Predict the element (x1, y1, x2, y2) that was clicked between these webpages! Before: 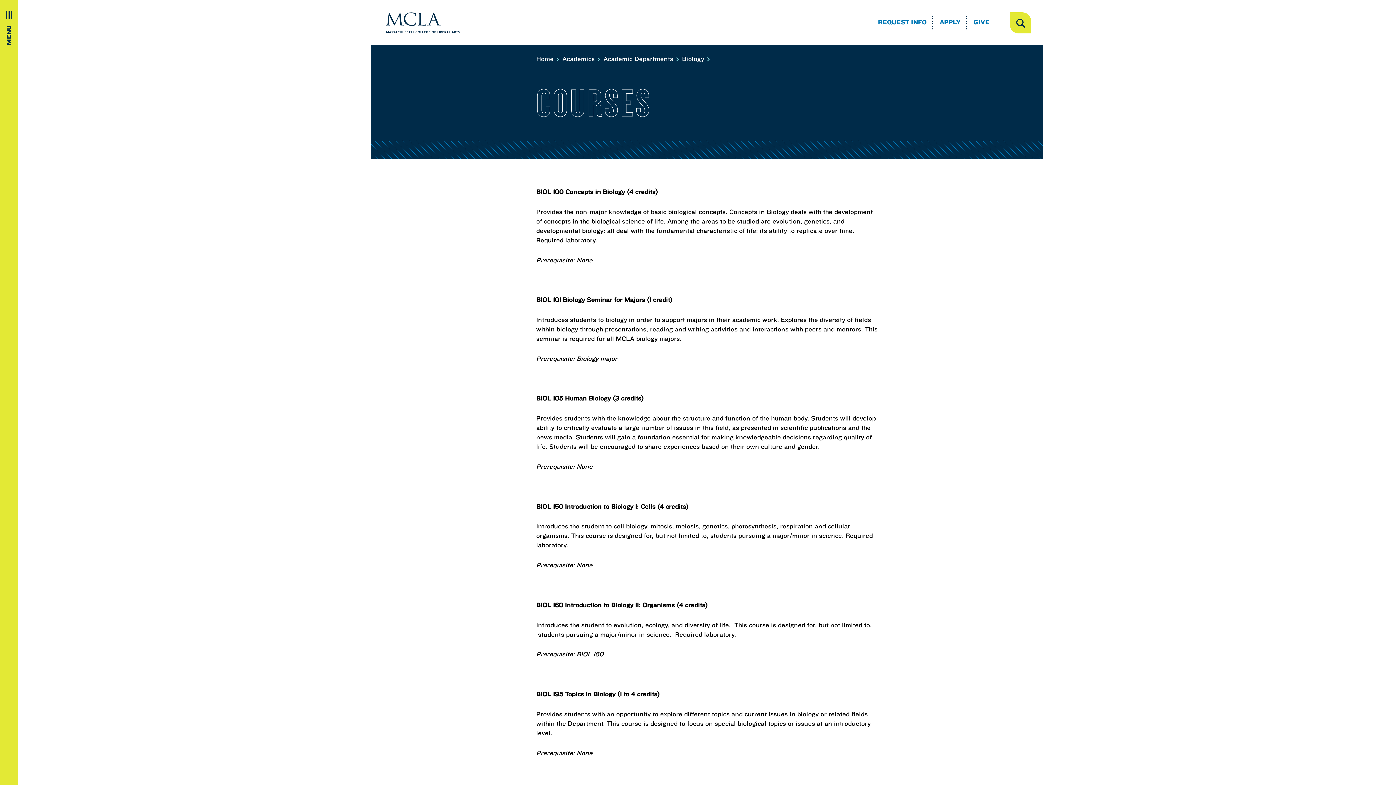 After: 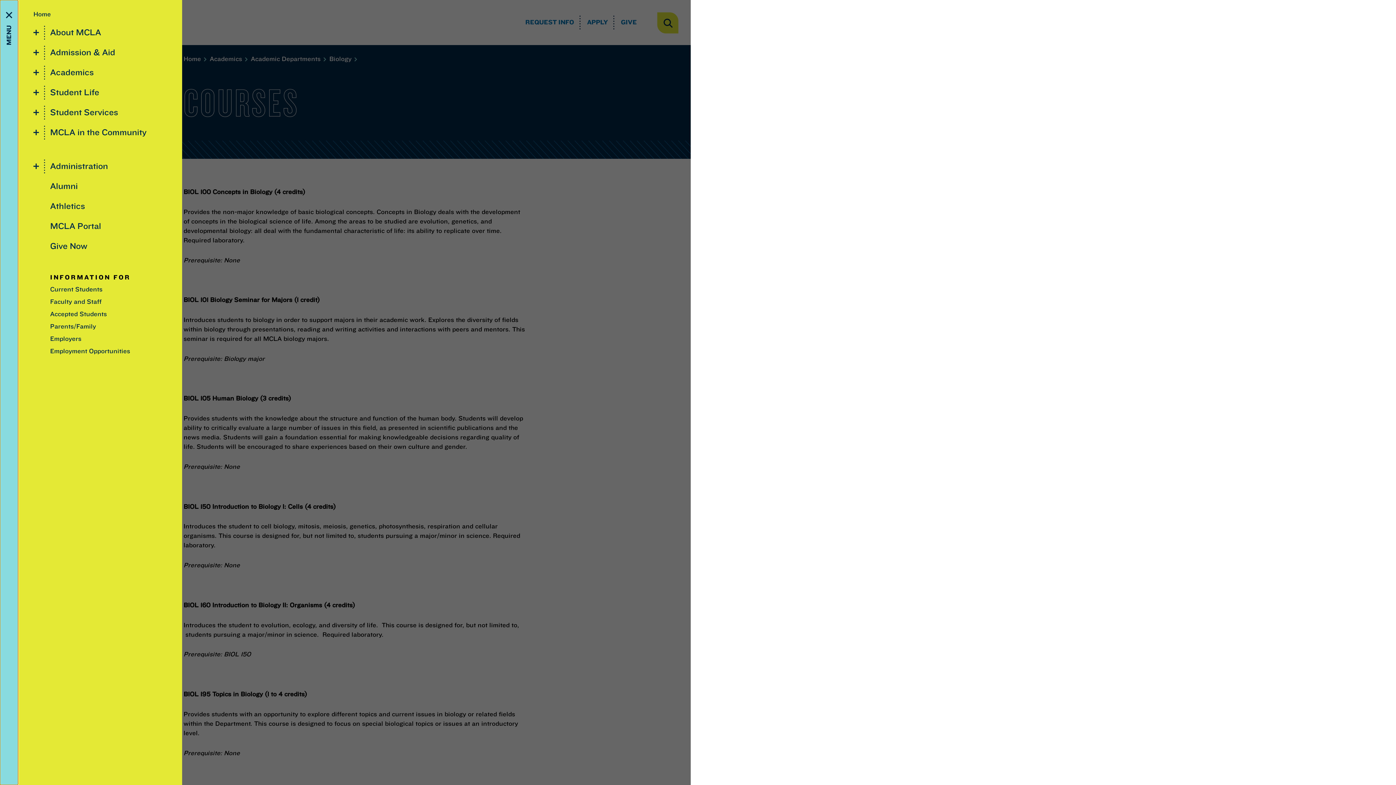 Action: bbox: (0, 0, 18, 785) label: MENU